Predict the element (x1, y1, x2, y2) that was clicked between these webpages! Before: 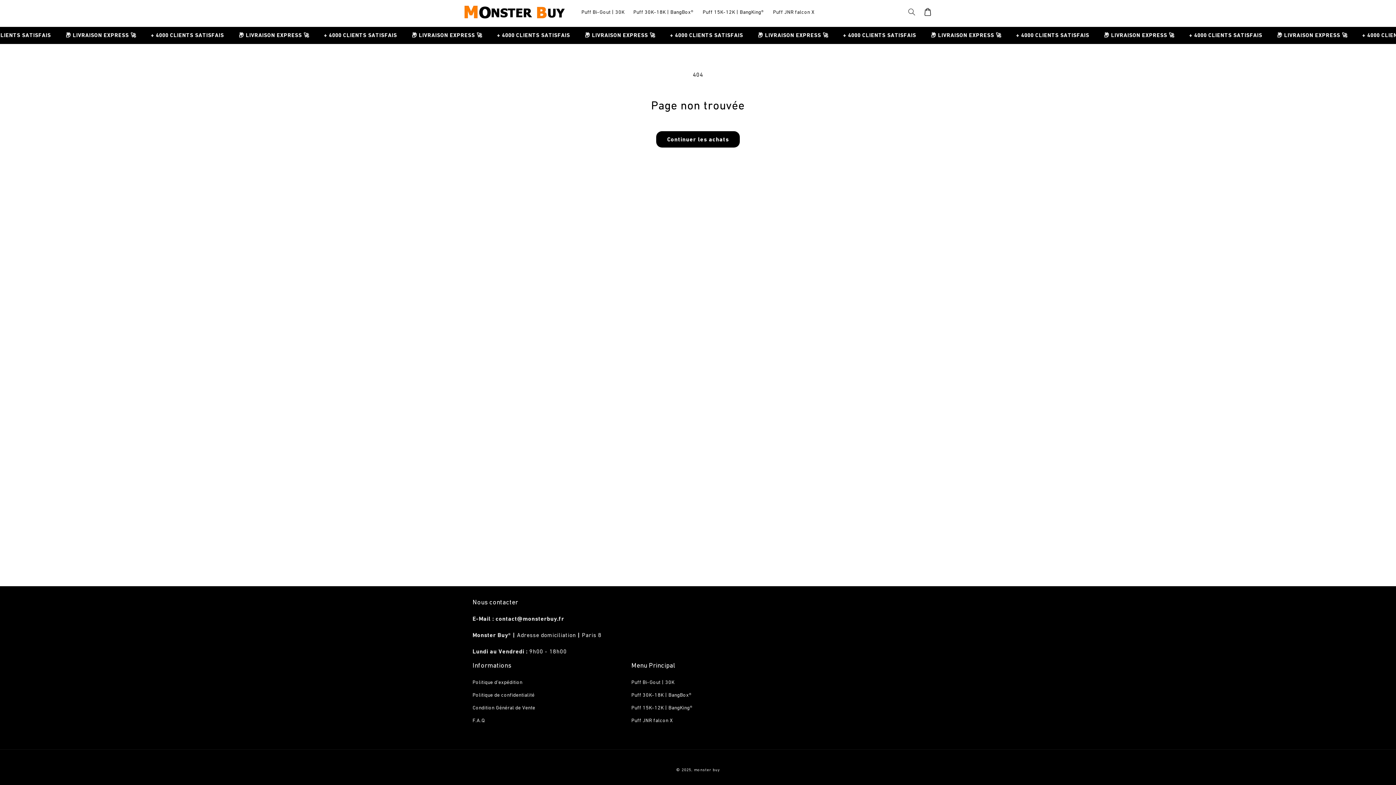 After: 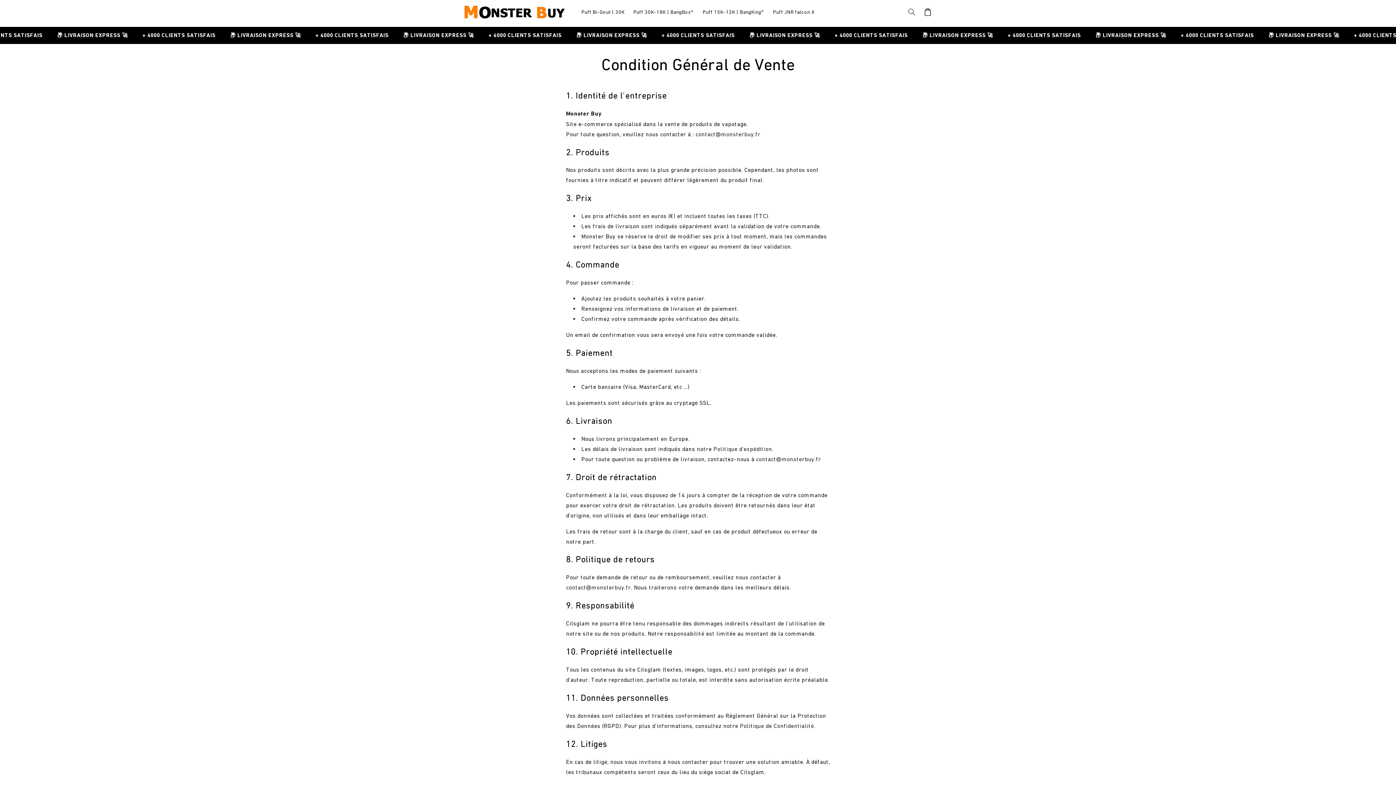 Action: bbox: (472, 701, 535, 714) label: Condition Général de Vente